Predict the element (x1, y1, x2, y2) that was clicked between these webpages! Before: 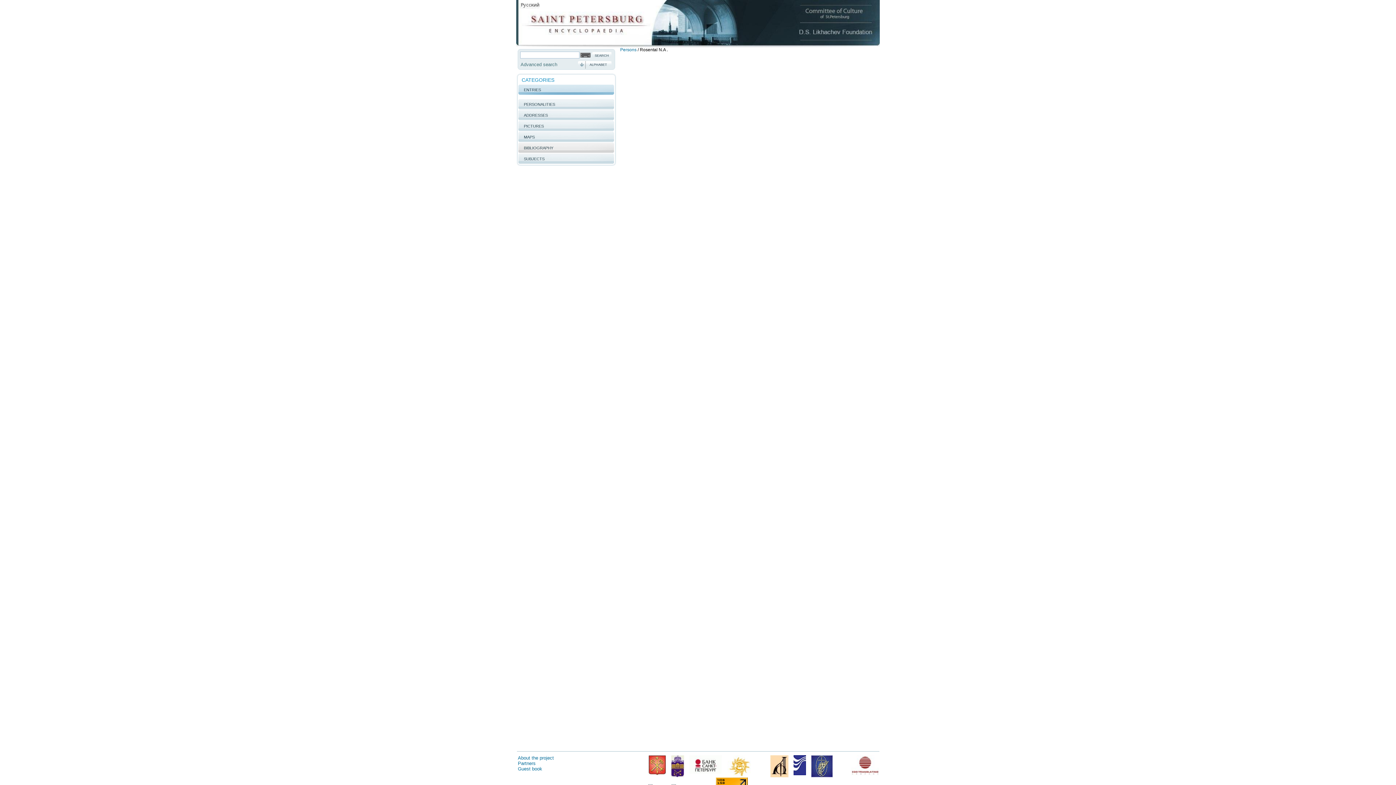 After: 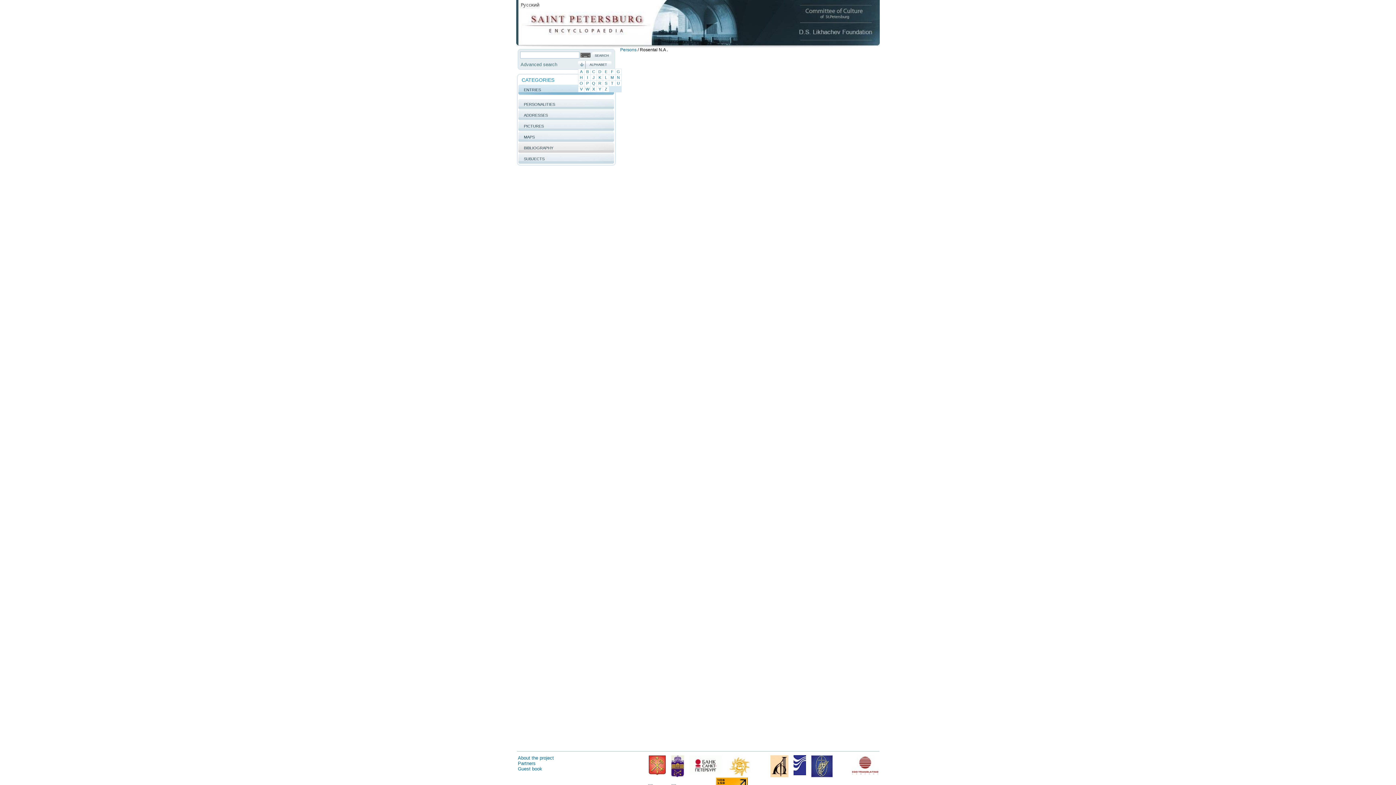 Action: label: ALPHABET bbox: (578, 61, 615, 68)